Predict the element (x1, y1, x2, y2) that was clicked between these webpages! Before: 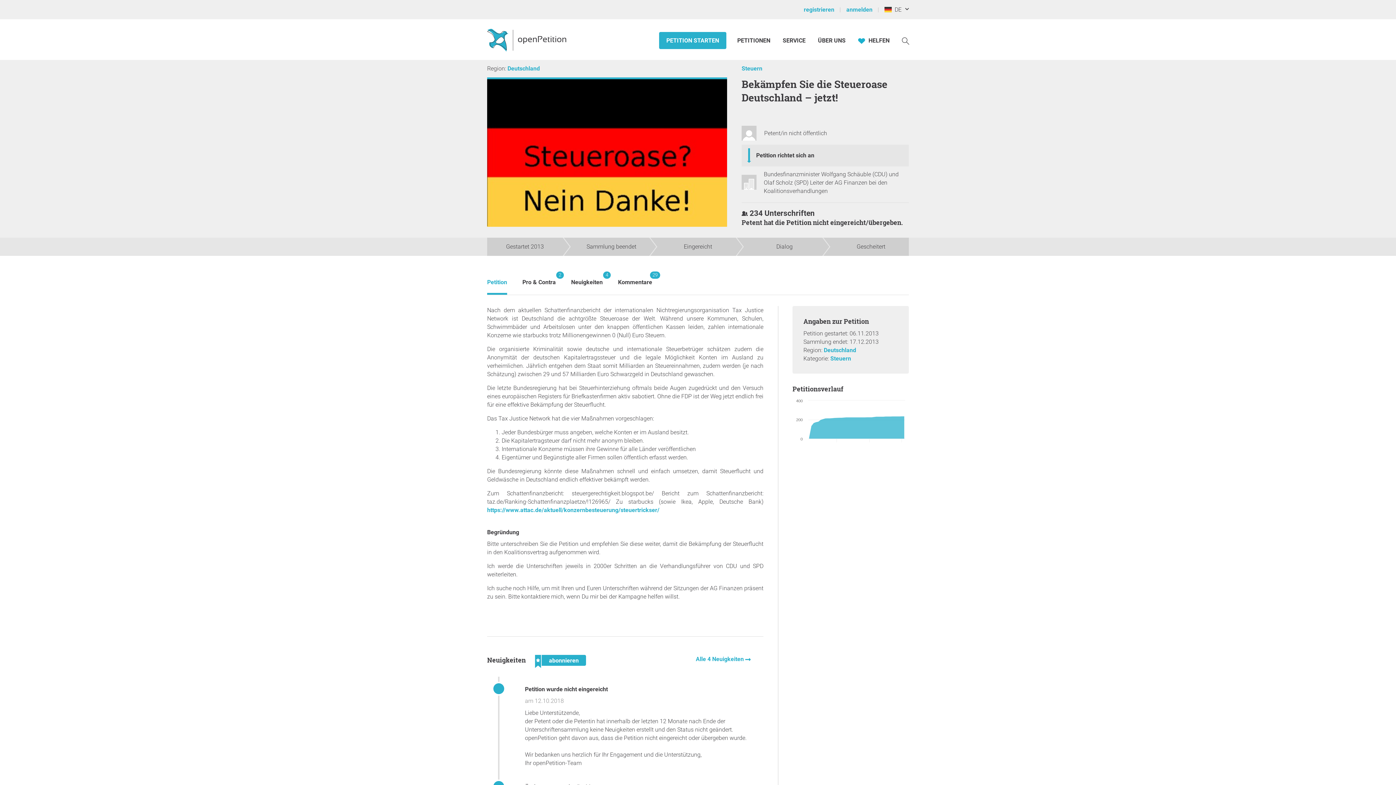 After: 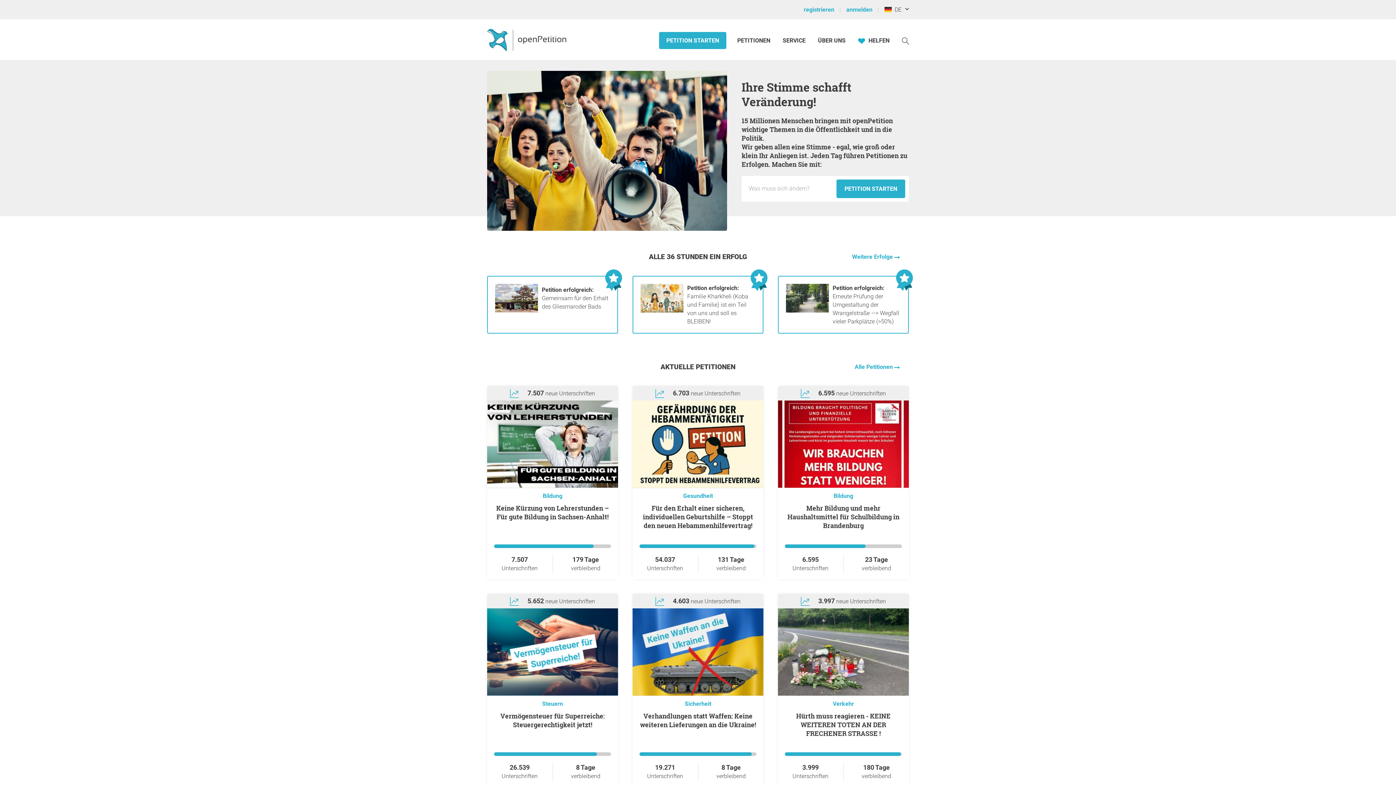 Action: bbox: (487, 27, 568, 51)